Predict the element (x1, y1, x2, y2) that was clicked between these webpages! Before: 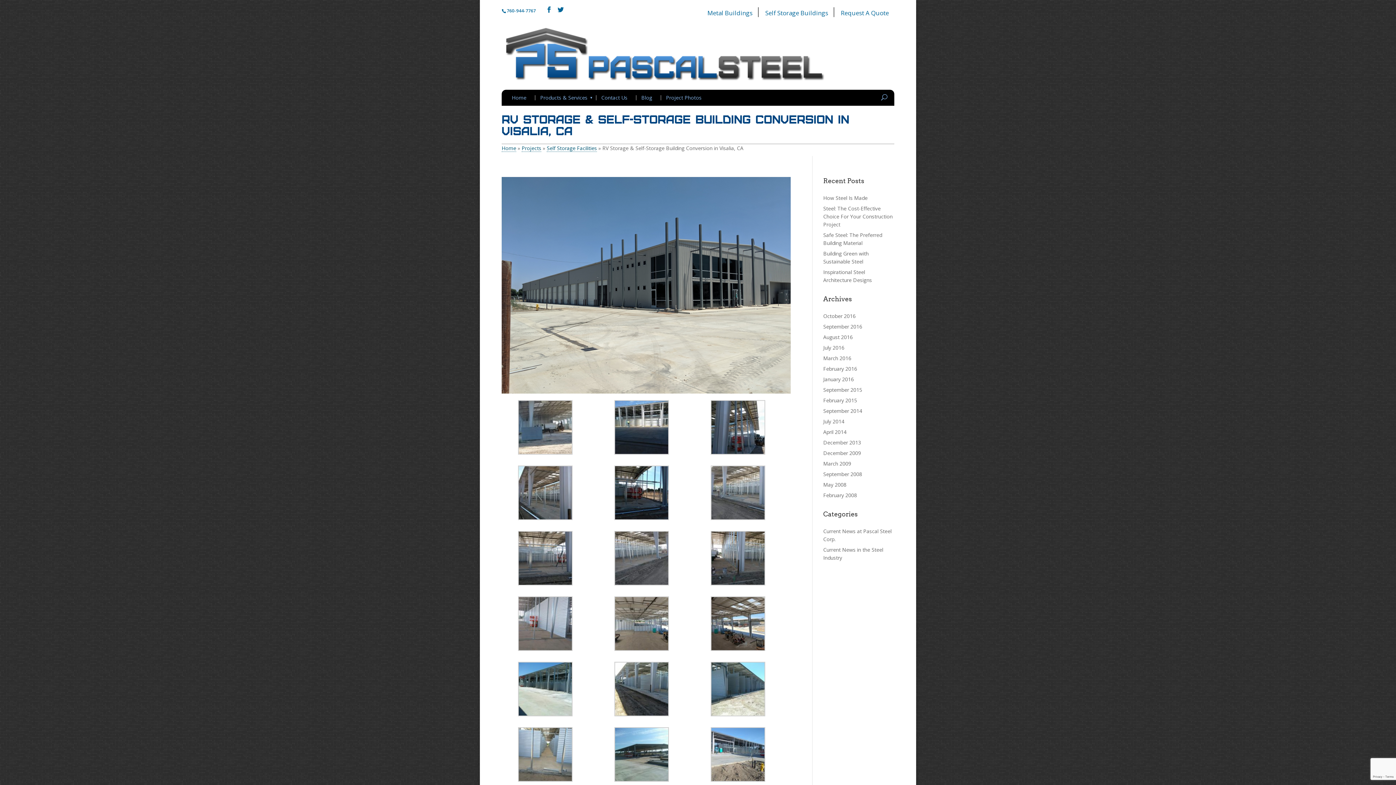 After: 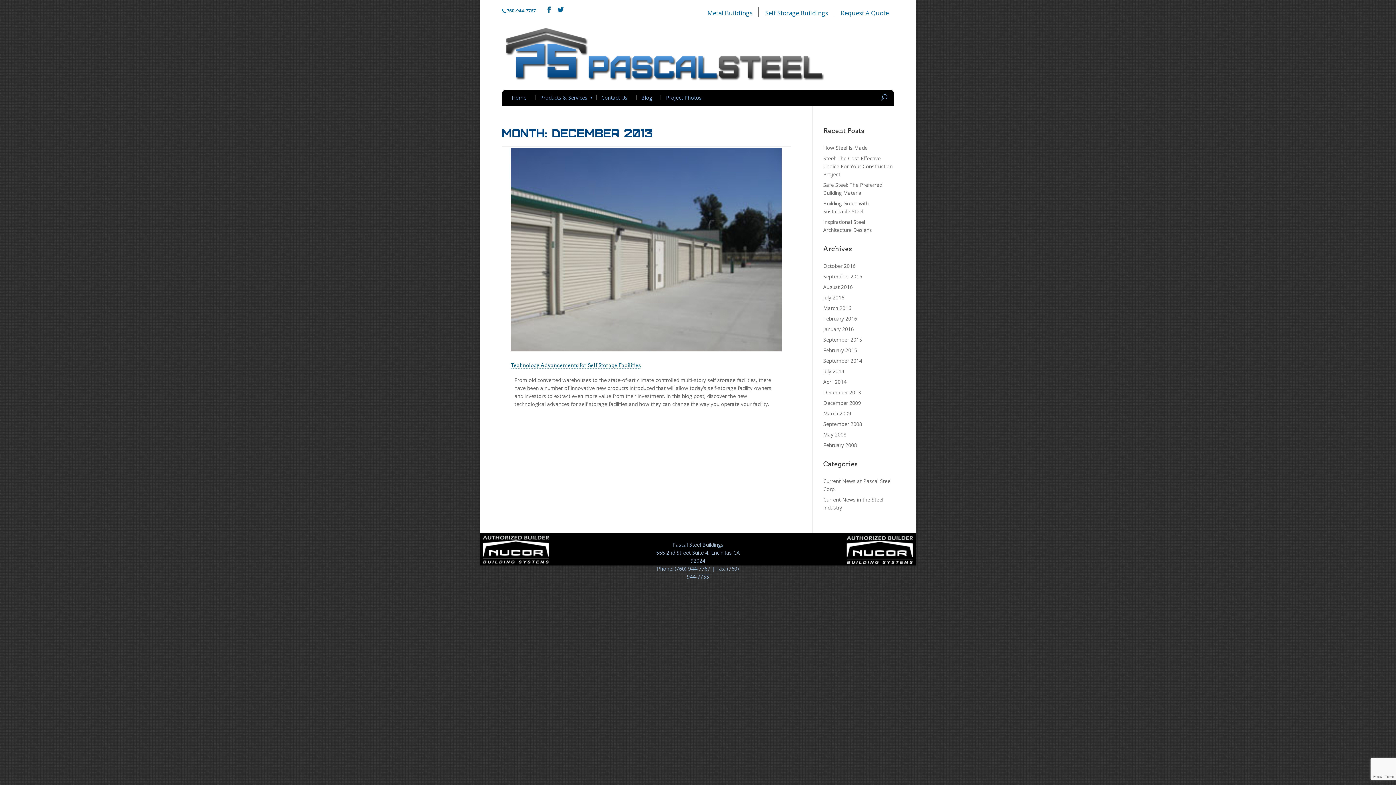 Action: bbox: (823, 439, 861, 446) label: December 2013